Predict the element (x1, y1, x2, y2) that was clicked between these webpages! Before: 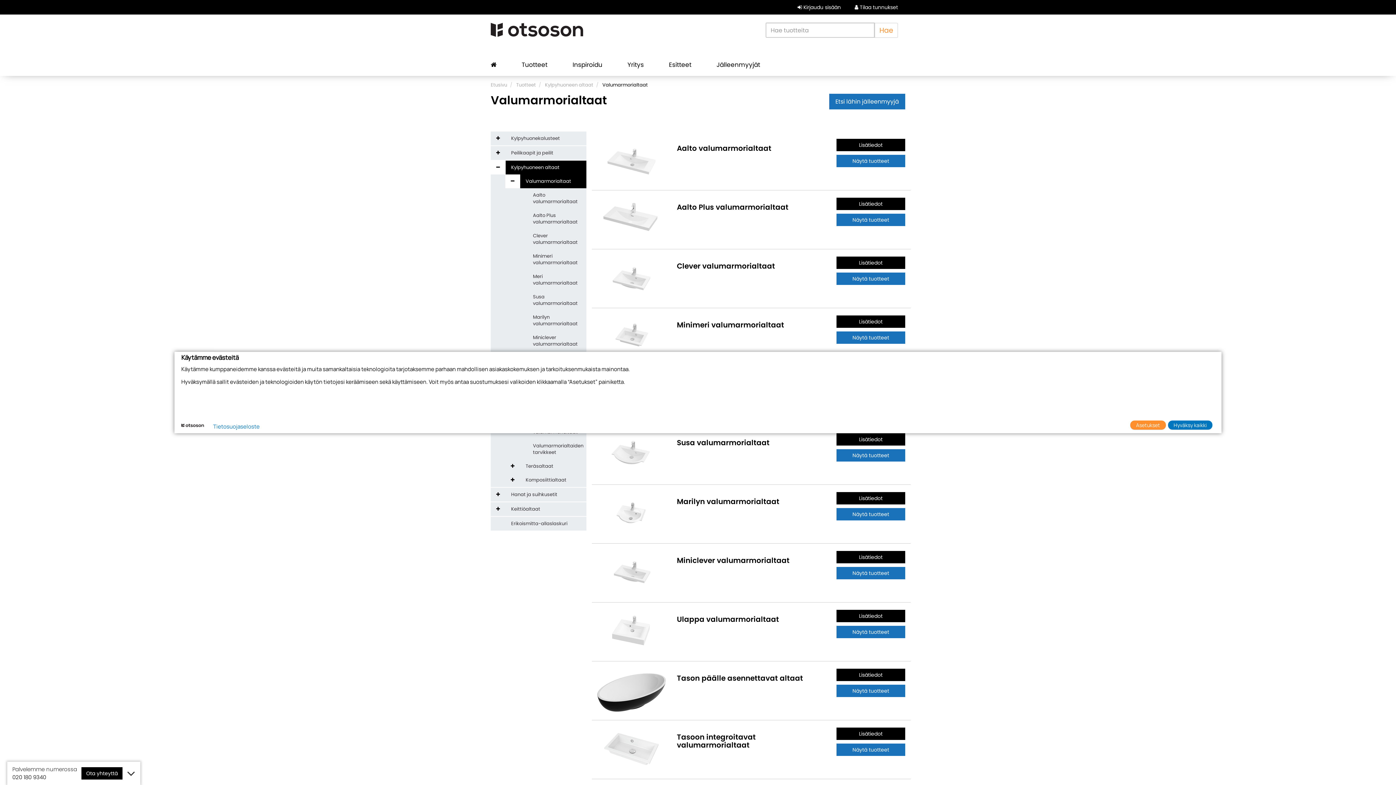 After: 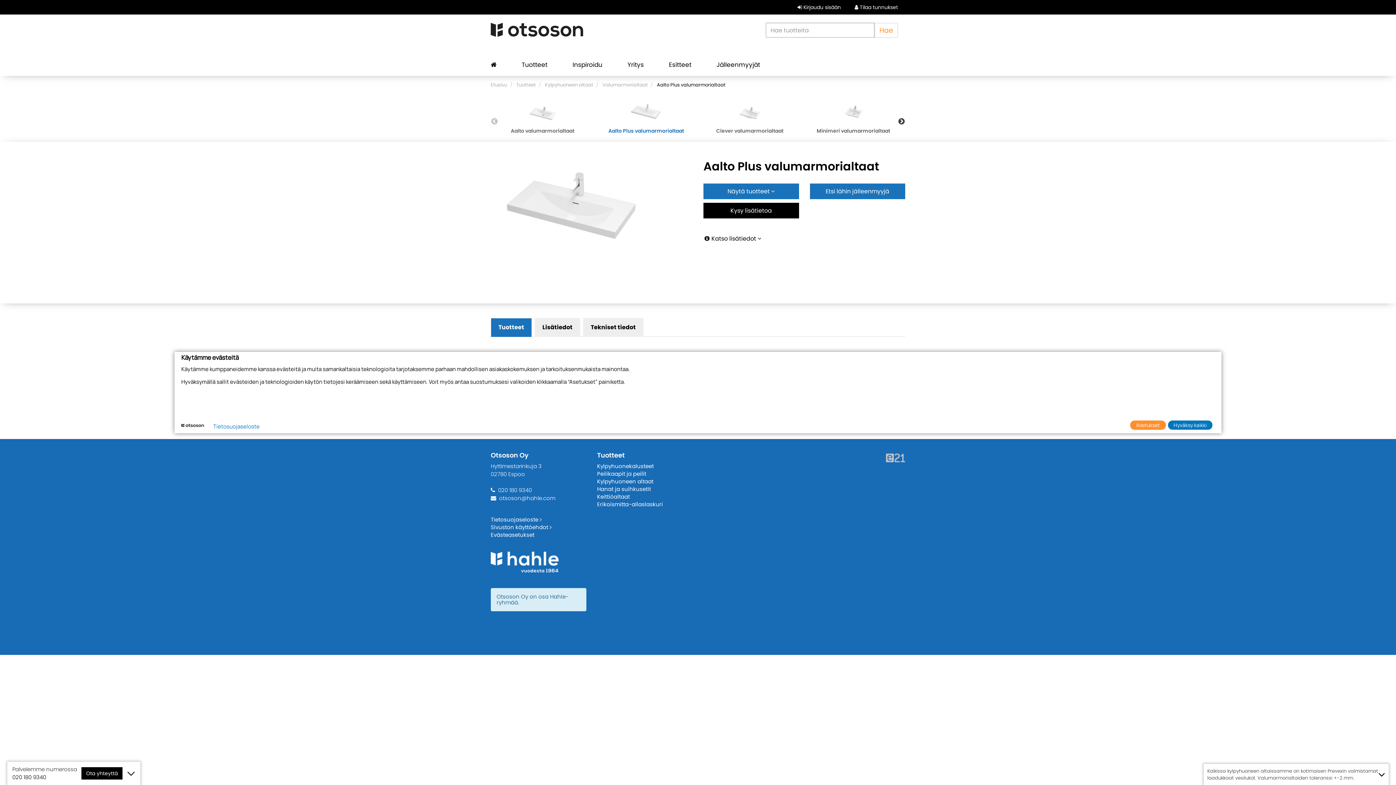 Action: bbox: (677, 203, 825, 211) label: Aalto Plus valumarmorialtaat